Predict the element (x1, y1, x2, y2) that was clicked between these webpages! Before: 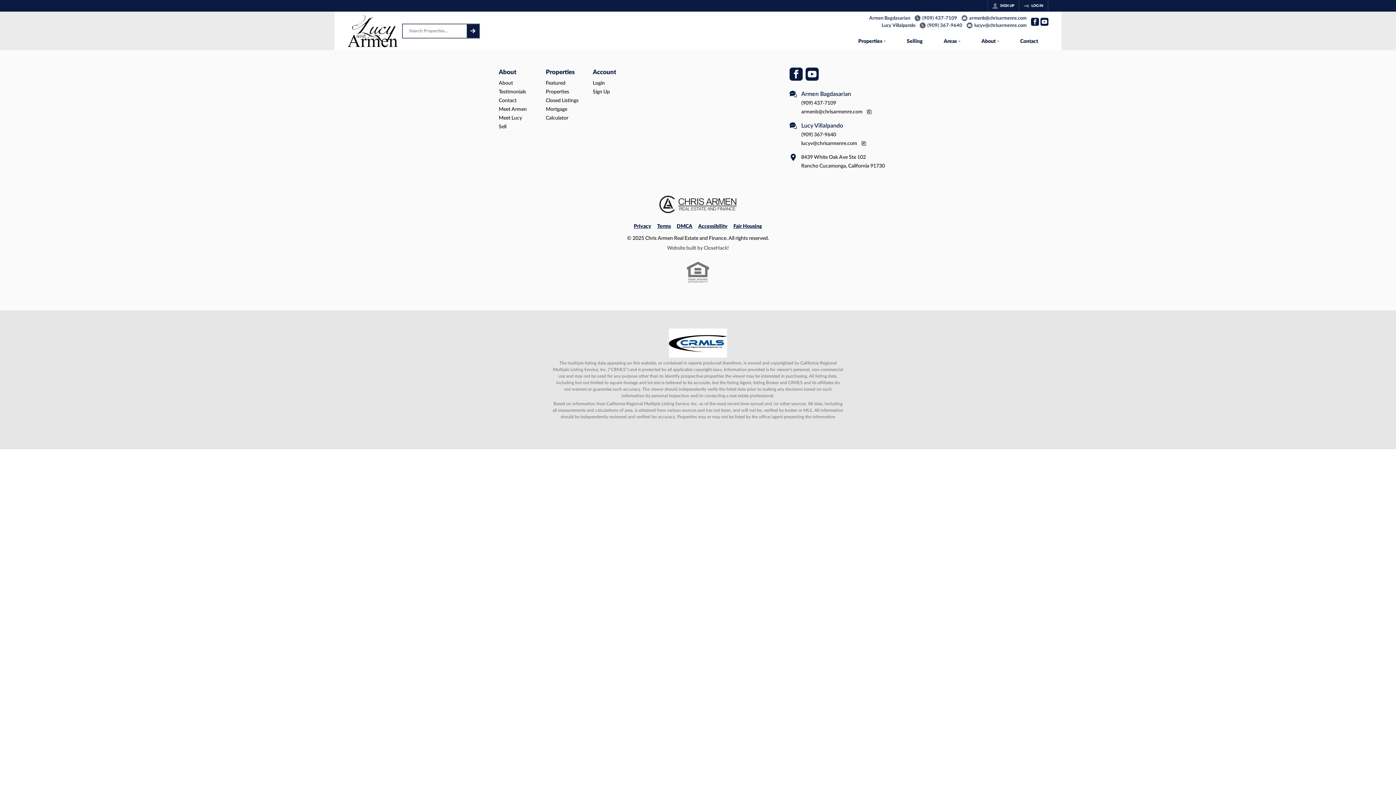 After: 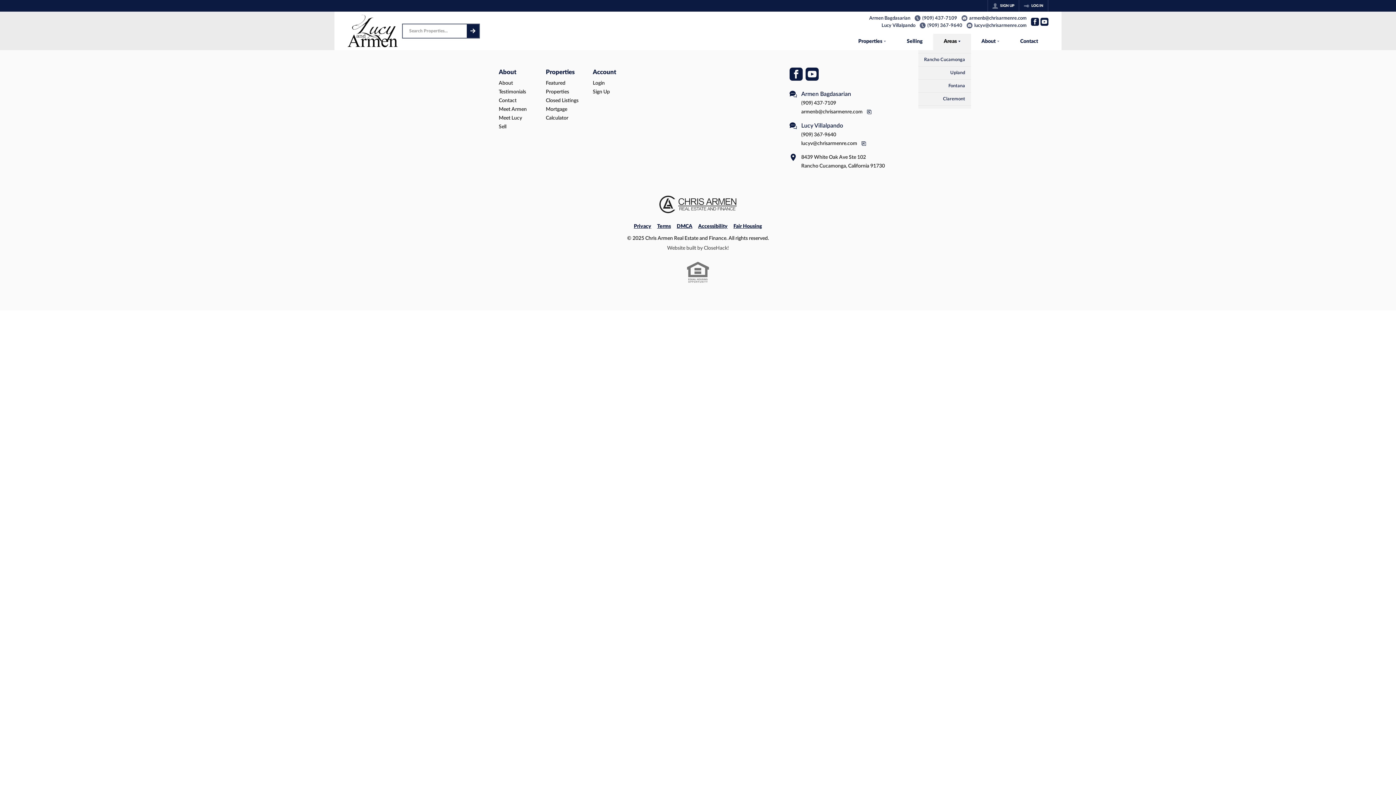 Action: bbox: (933, 33, 971, 50) label: Areas